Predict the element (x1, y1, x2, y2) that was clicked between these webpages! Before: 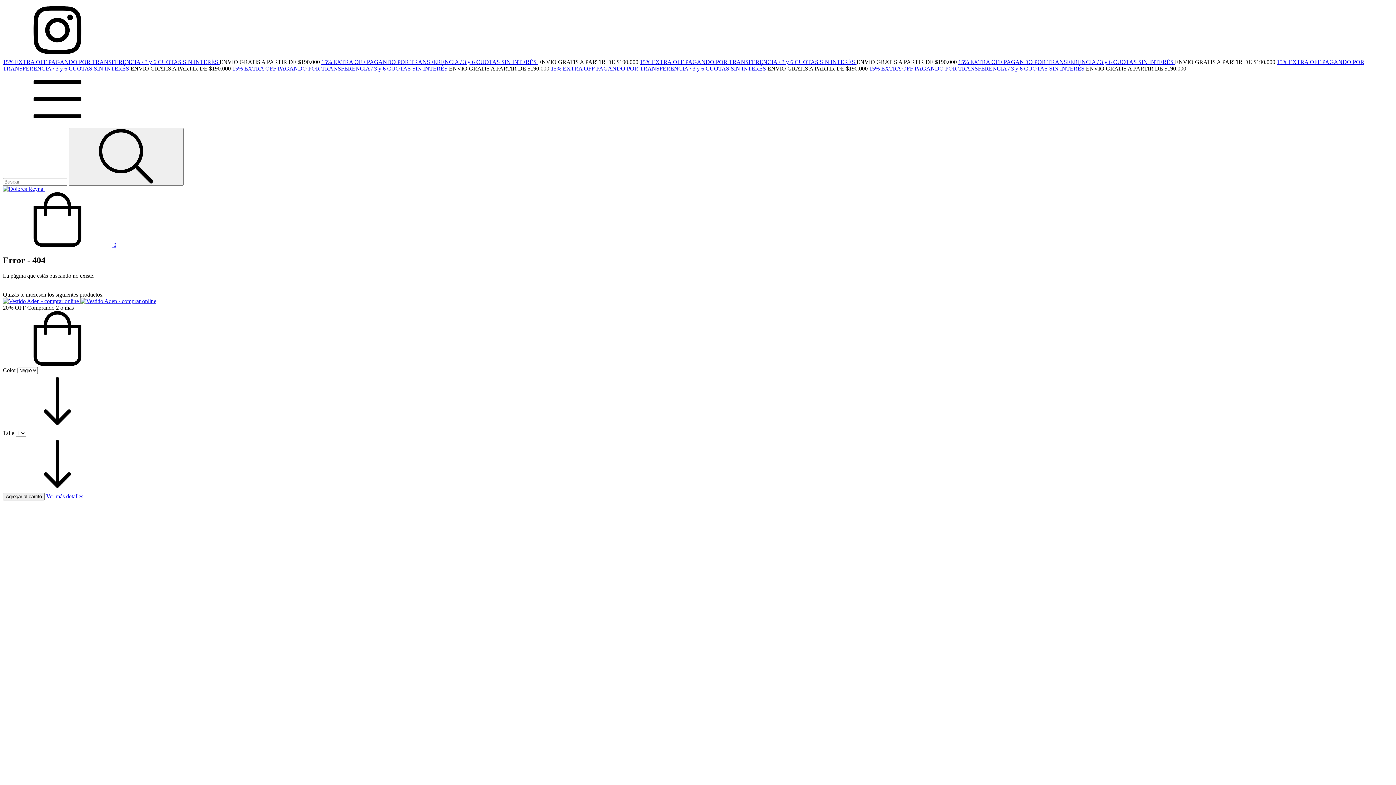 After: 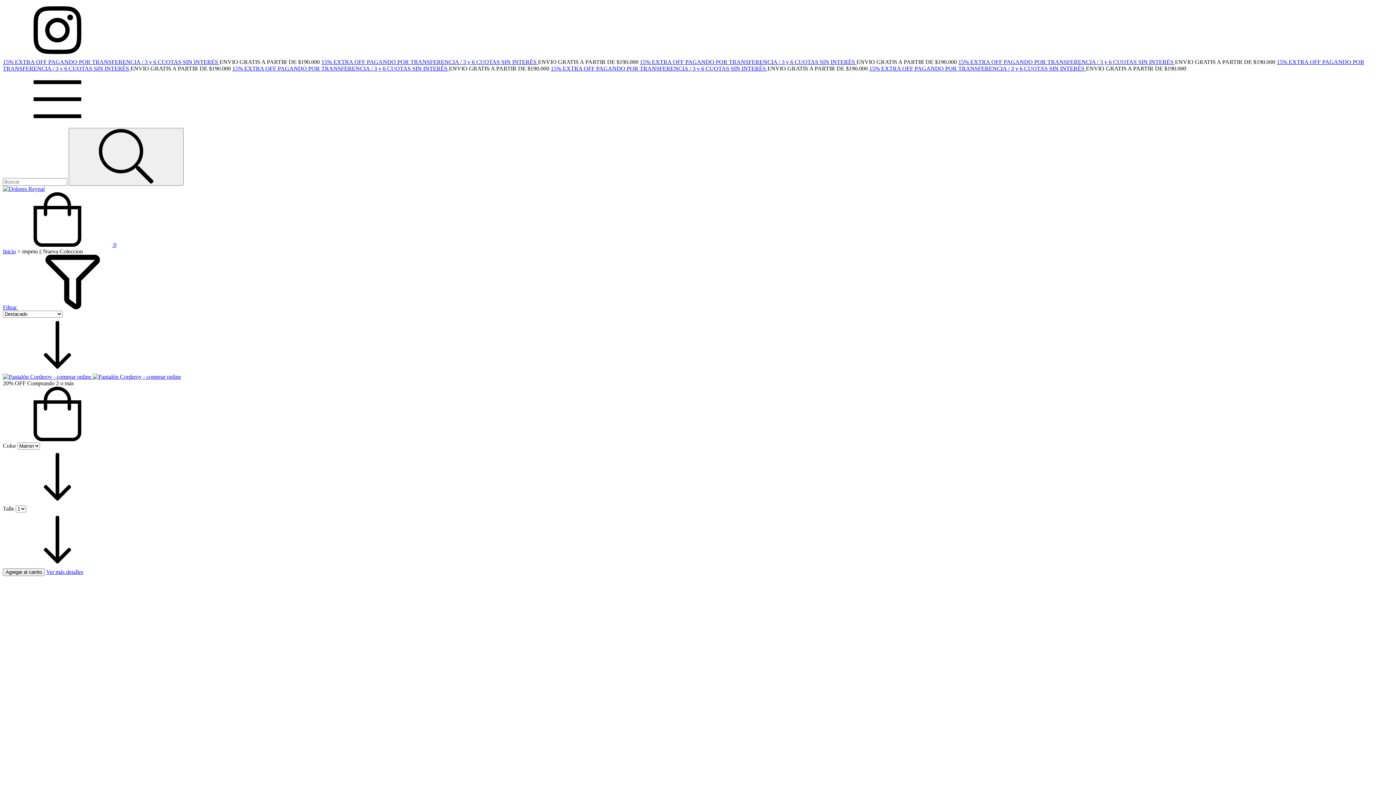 Action: bbox: (869, 65, 1086, 71) label: 15% EXTRA OFF PAGANDO POR TRANSFERENCIA / 3 y 6 CUOTAS SIN INTERÉS 